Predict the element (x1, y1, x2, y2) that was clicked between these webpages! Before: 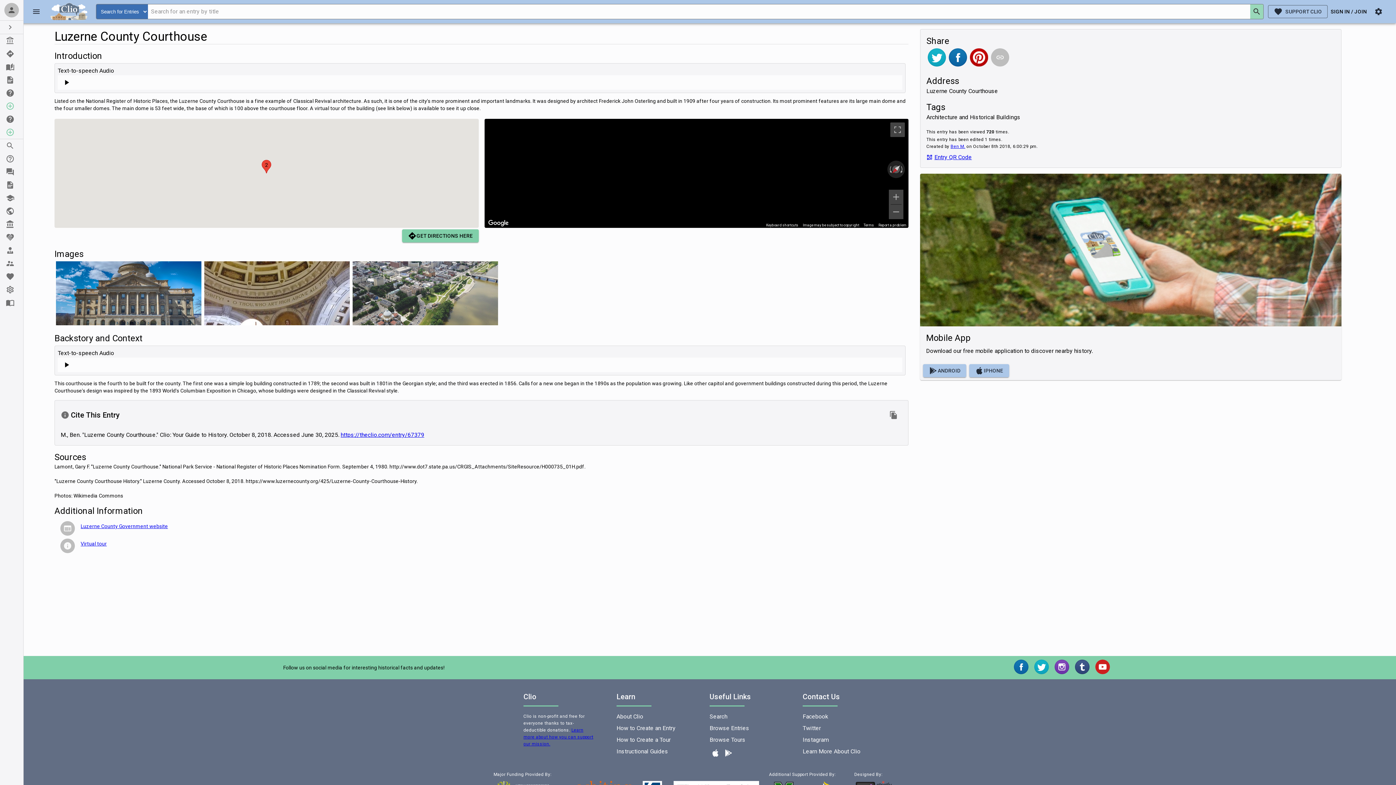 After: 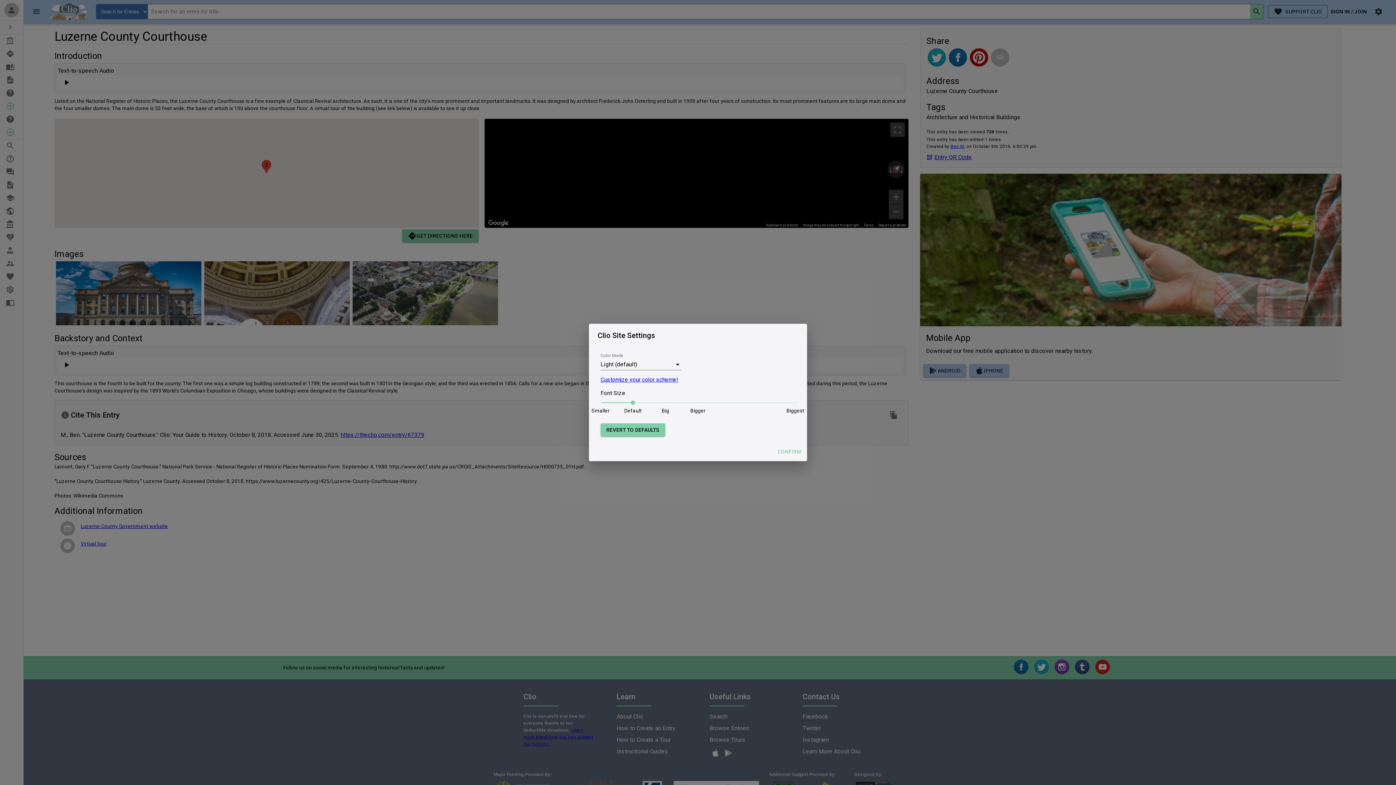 Action: label: Settings bbox: (1370, 2, 1387, 20)